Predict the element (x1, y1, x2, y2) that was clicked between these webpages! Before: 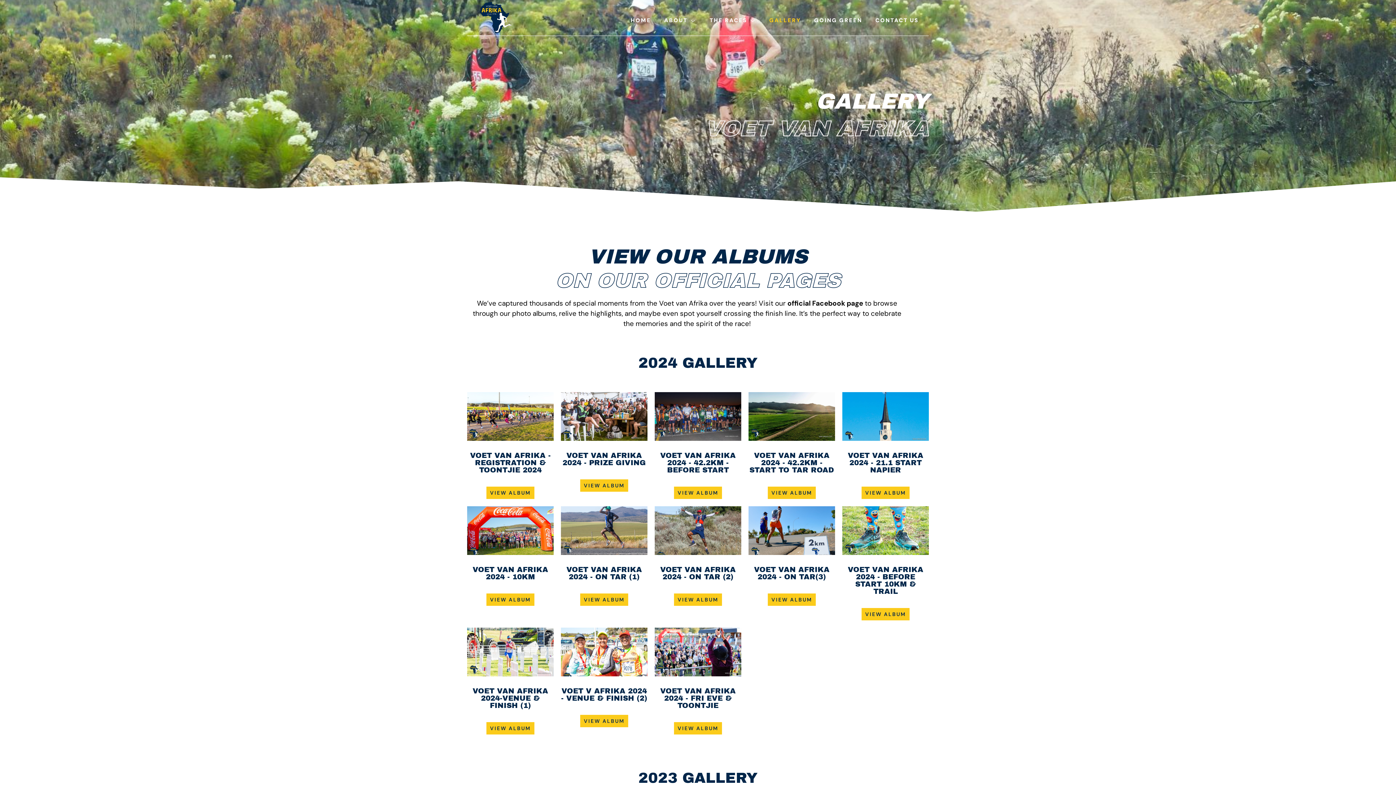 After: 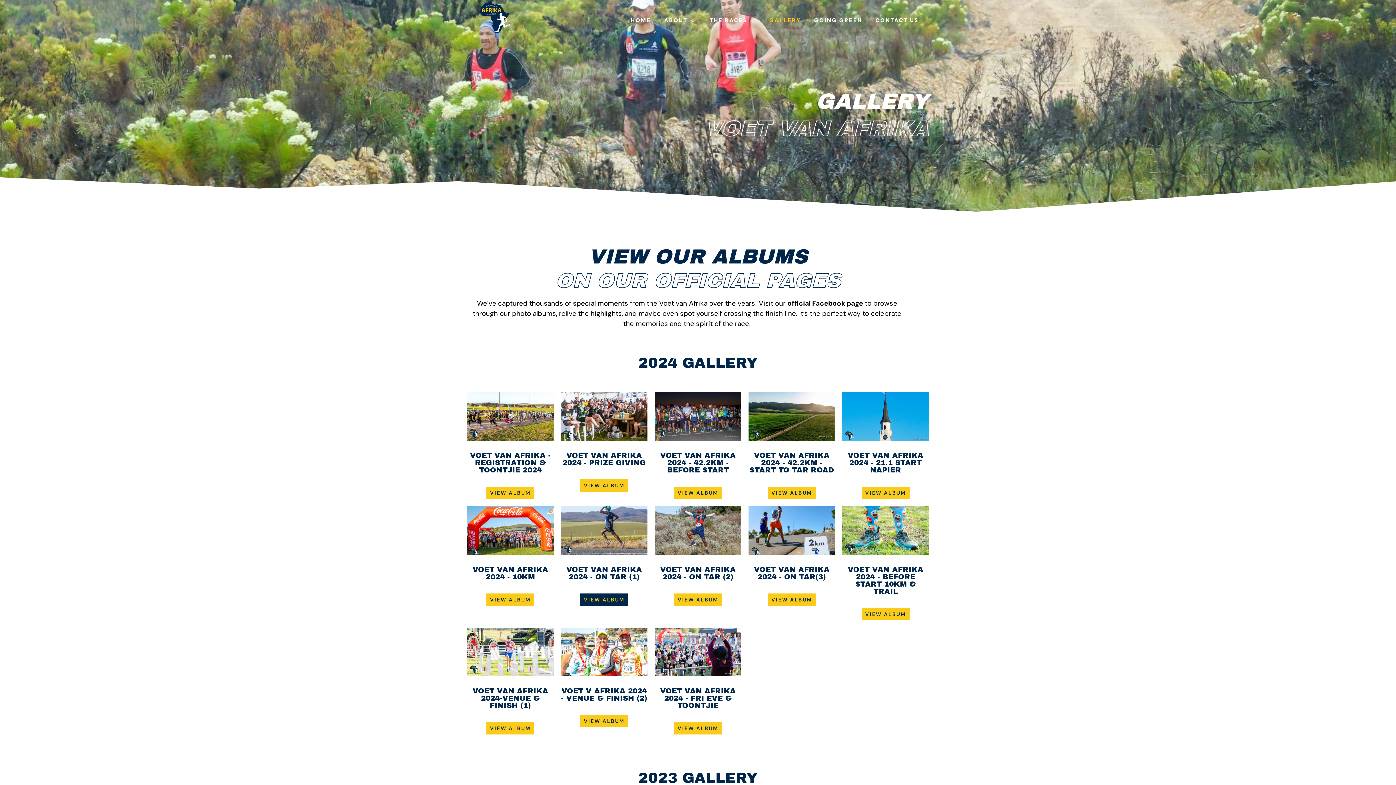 Action: label: VIEW ALBUM bbox: (580, 593, 628, 606)